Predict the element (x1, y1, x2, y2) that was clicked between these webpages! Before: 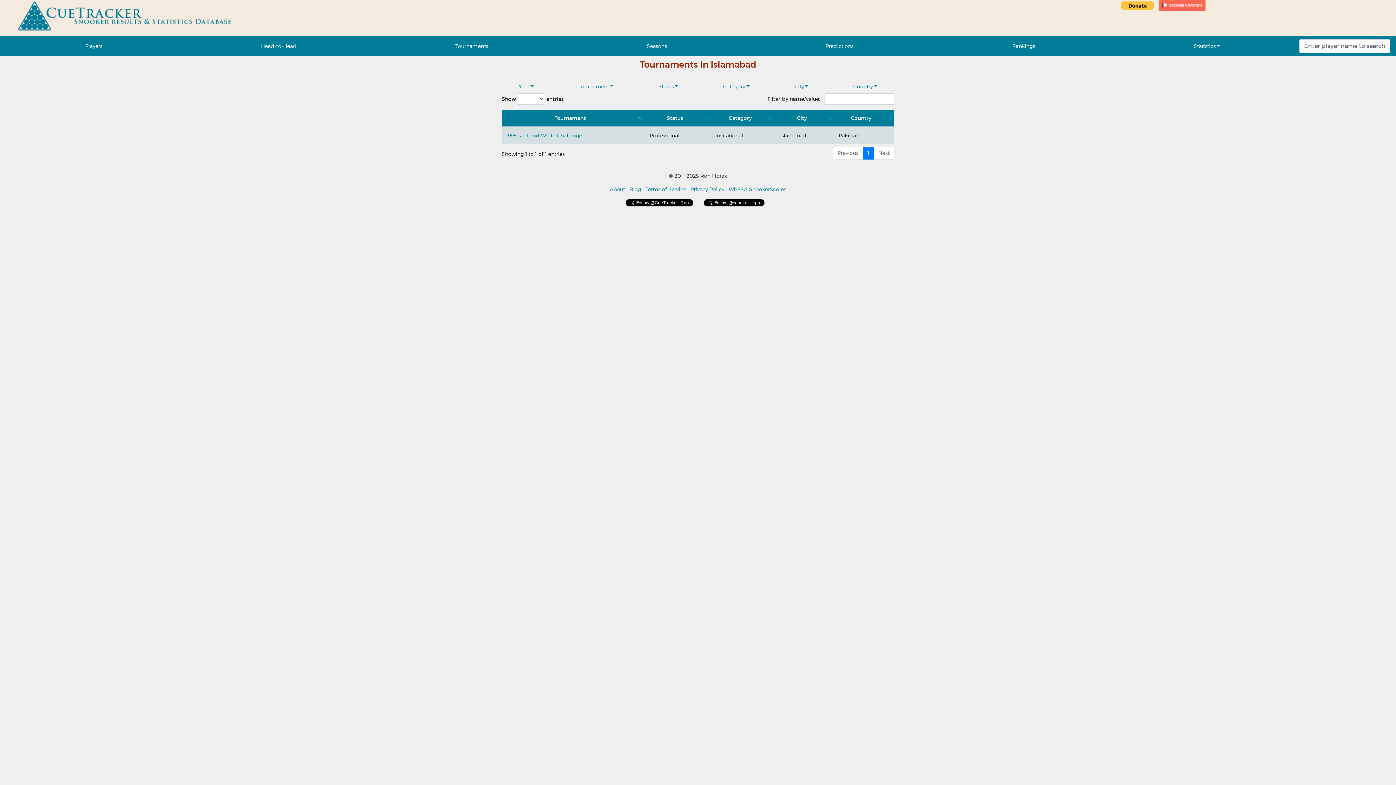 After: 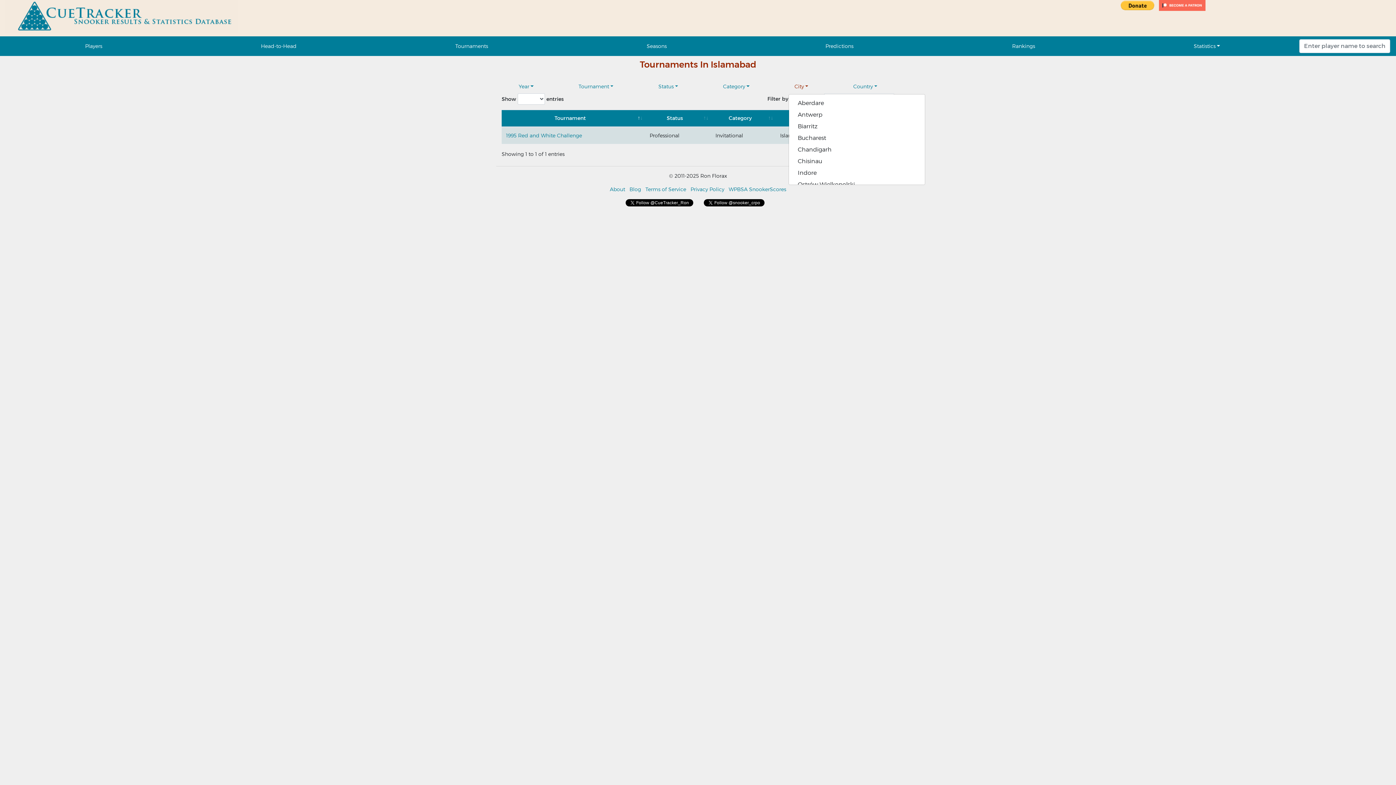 Action: label: City bbox: (788, 80, 814, 93)